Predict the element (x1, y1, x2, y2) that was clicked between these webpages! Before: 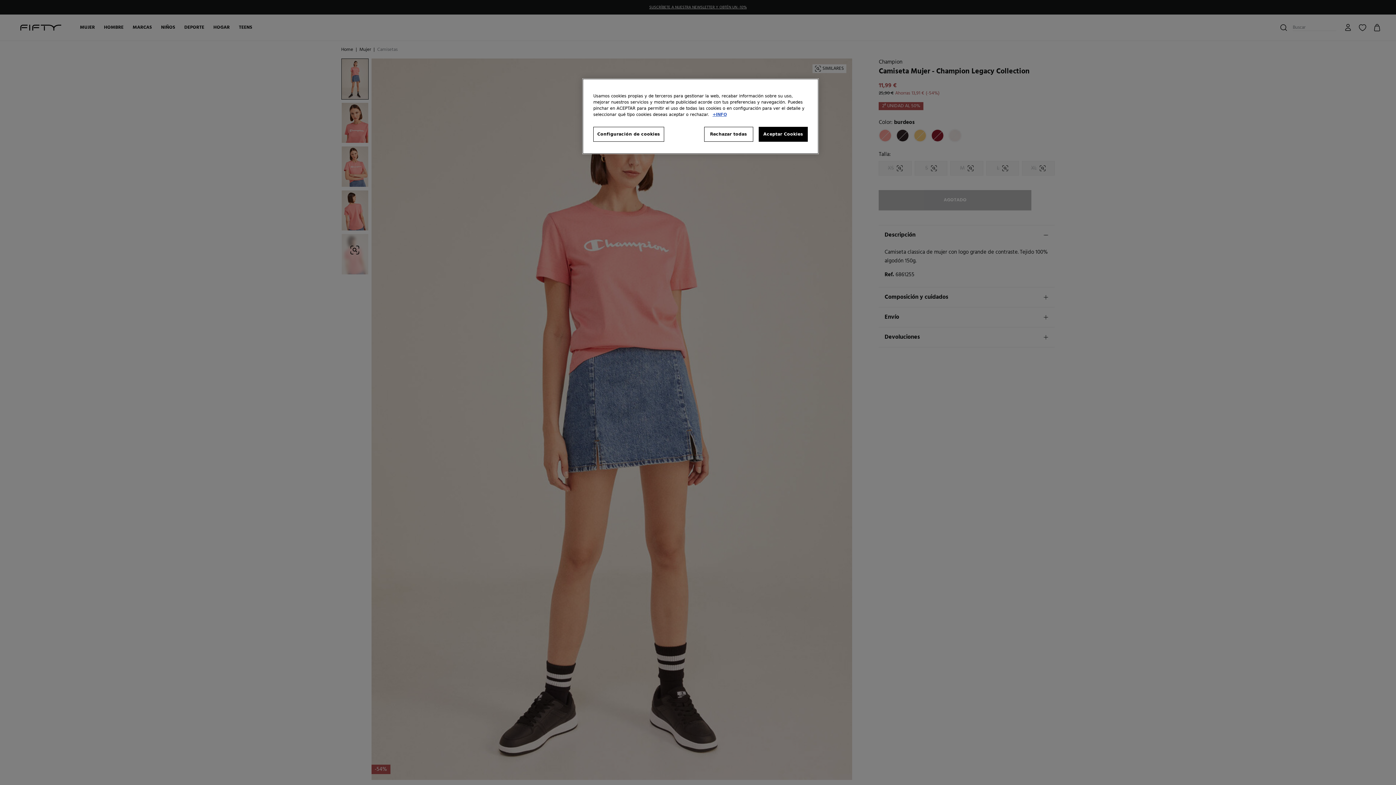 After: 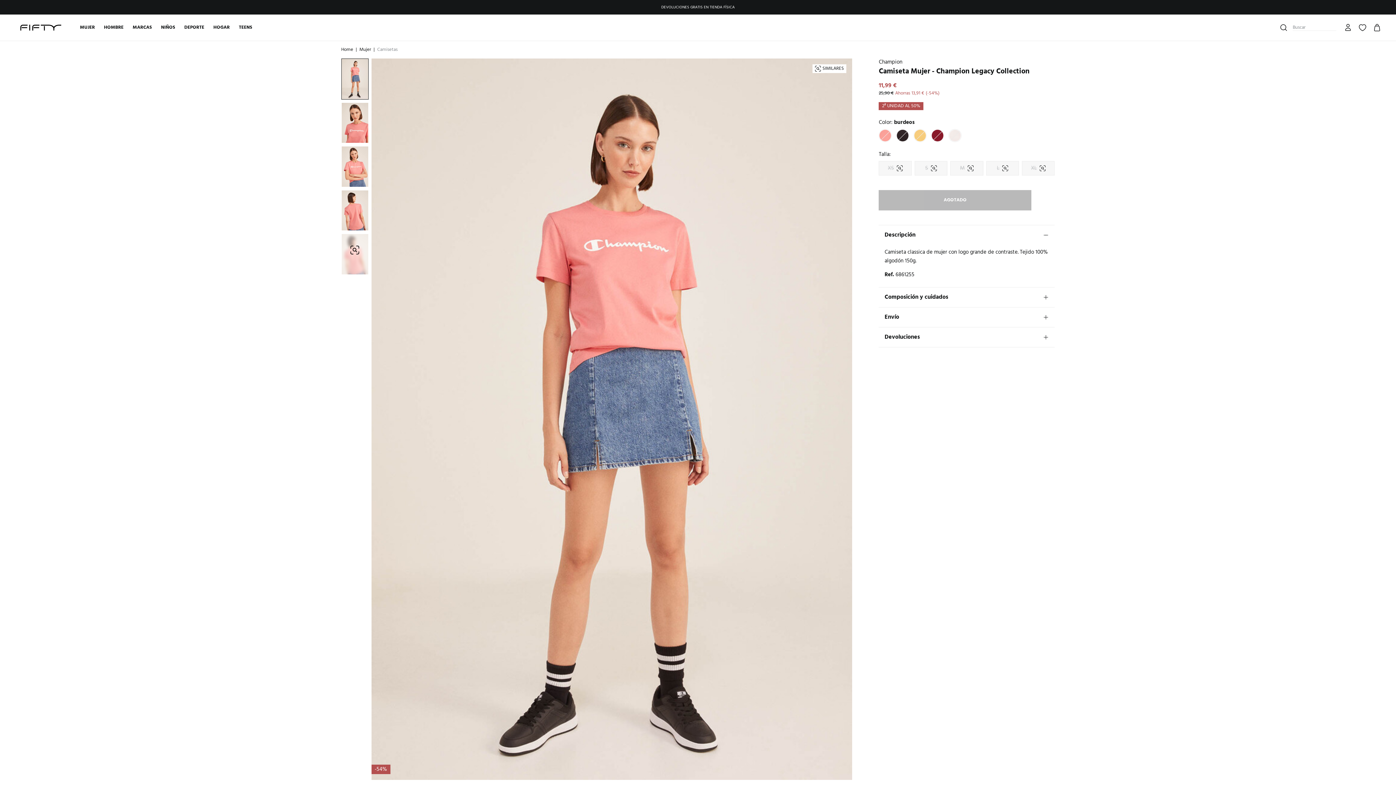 Action: label: Aceptar Cookies bbox: (758, 126, 808, 141)